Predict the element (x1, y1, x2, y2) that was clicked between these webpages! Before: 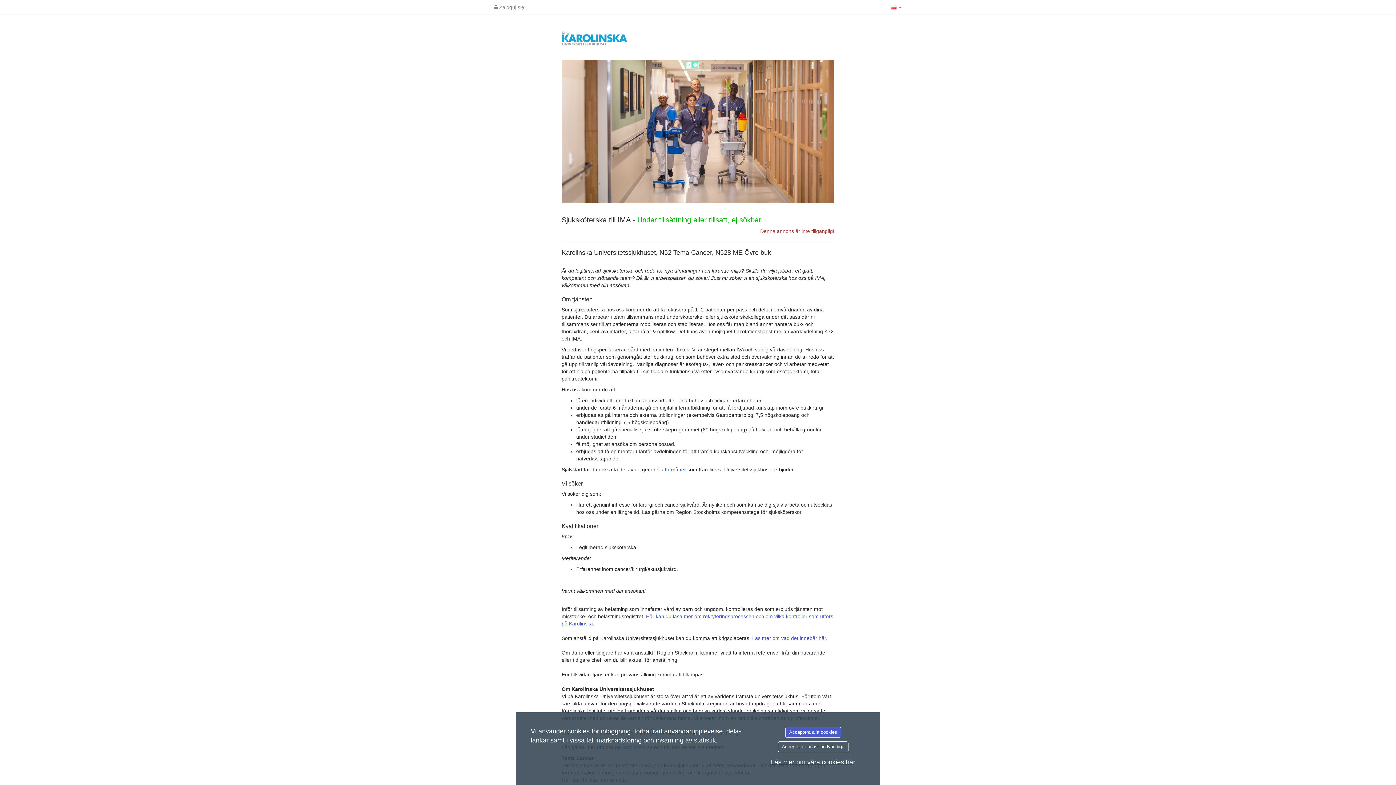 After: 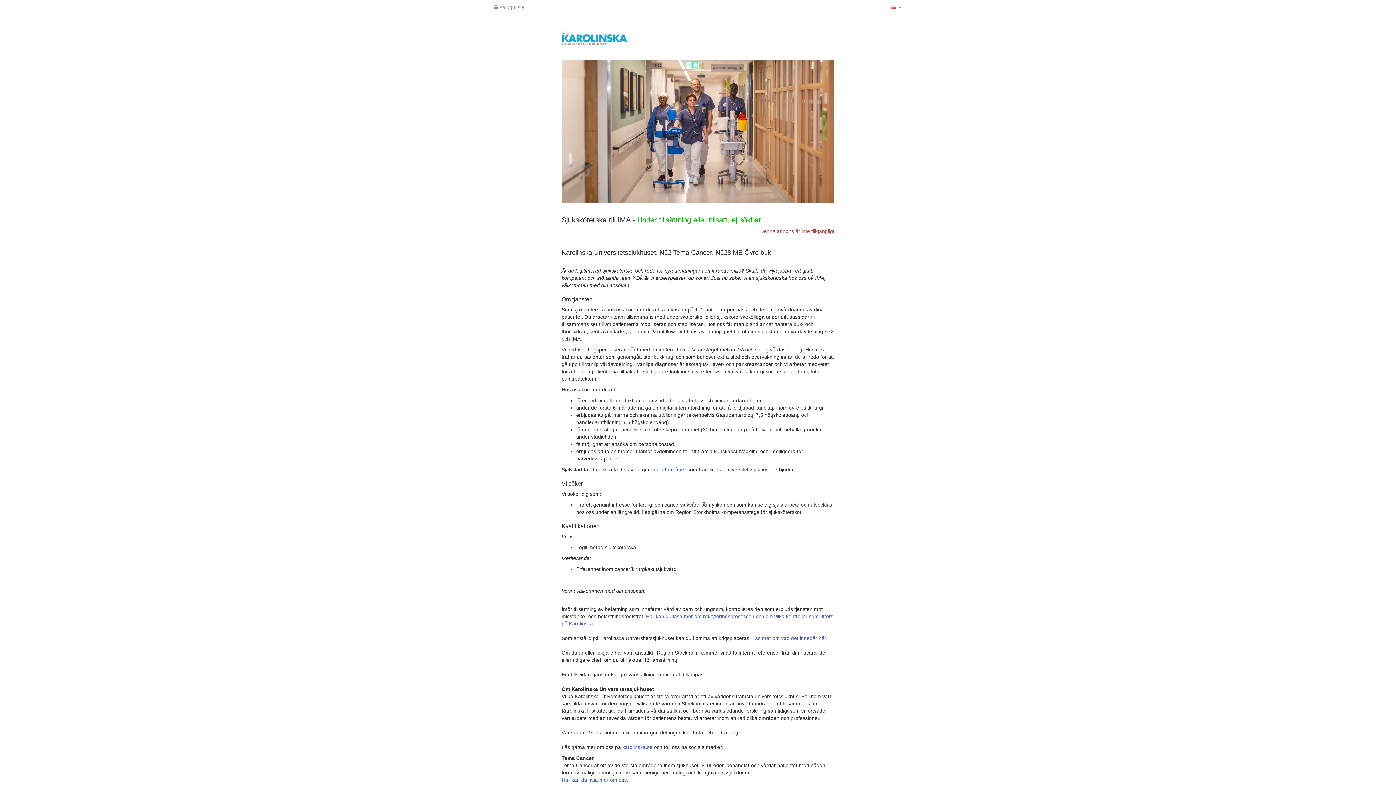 Action: bbox: (778, 741, 848, 752) label: Acceptera endast nödvändiga